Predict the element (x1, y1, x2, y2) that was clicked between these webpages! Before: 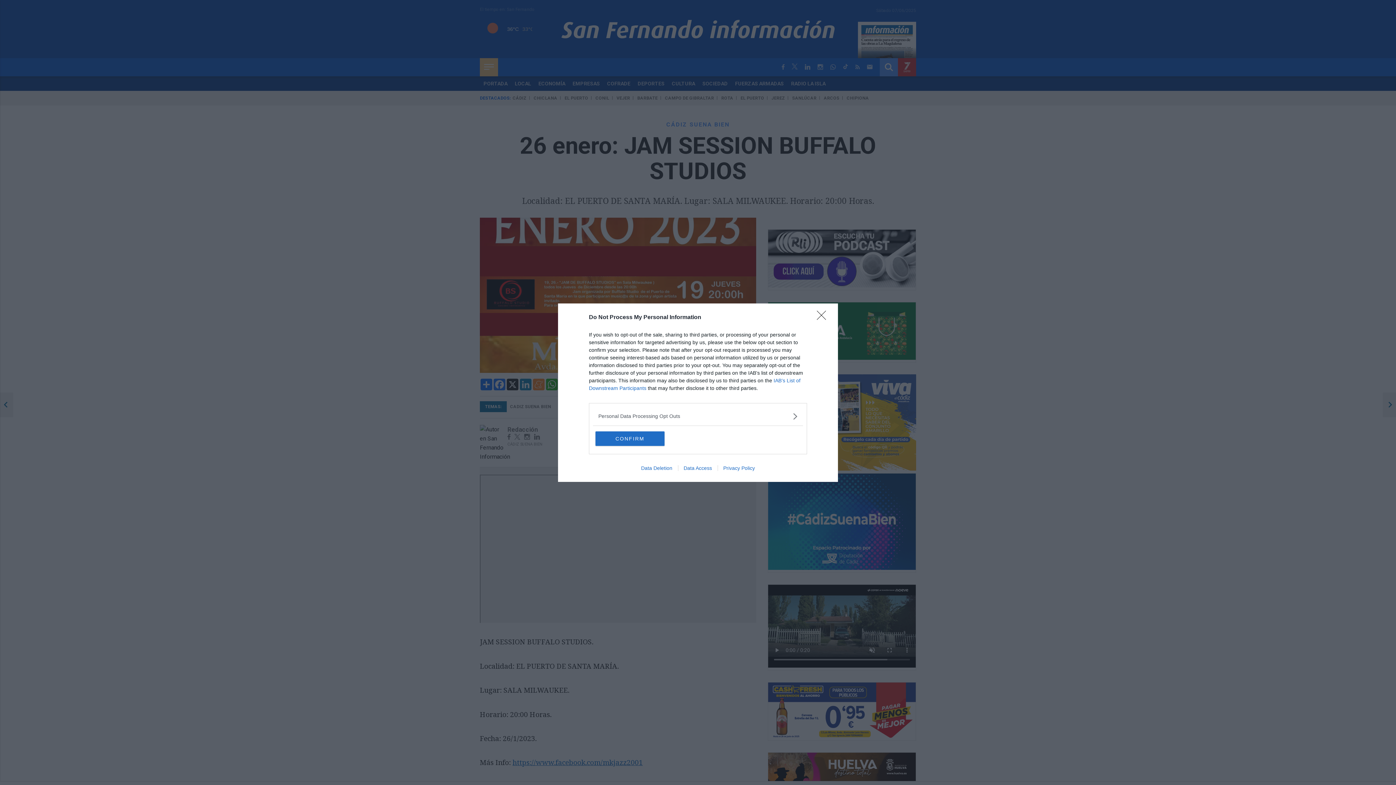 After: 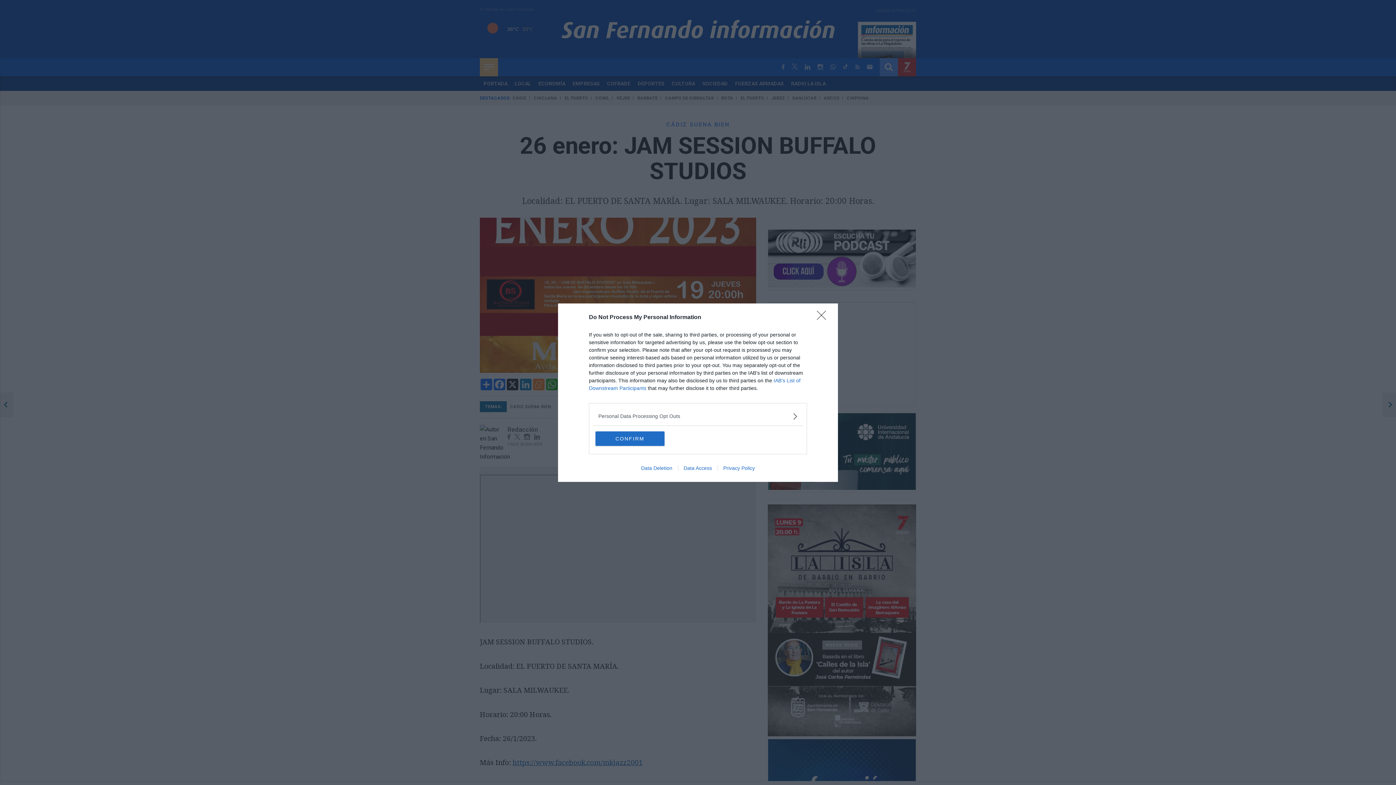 Action: label: Privacy Policy bbox: (717, 465, 760, 471)